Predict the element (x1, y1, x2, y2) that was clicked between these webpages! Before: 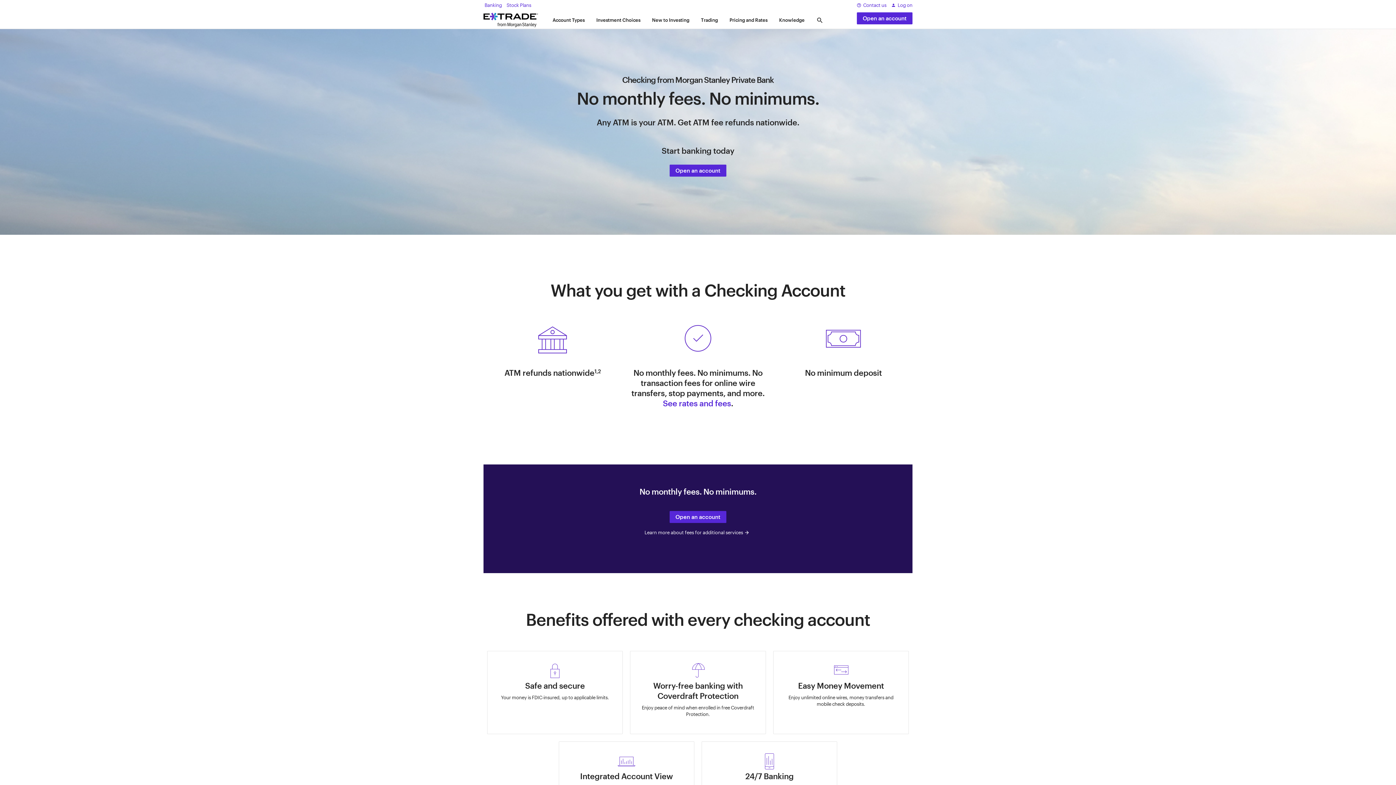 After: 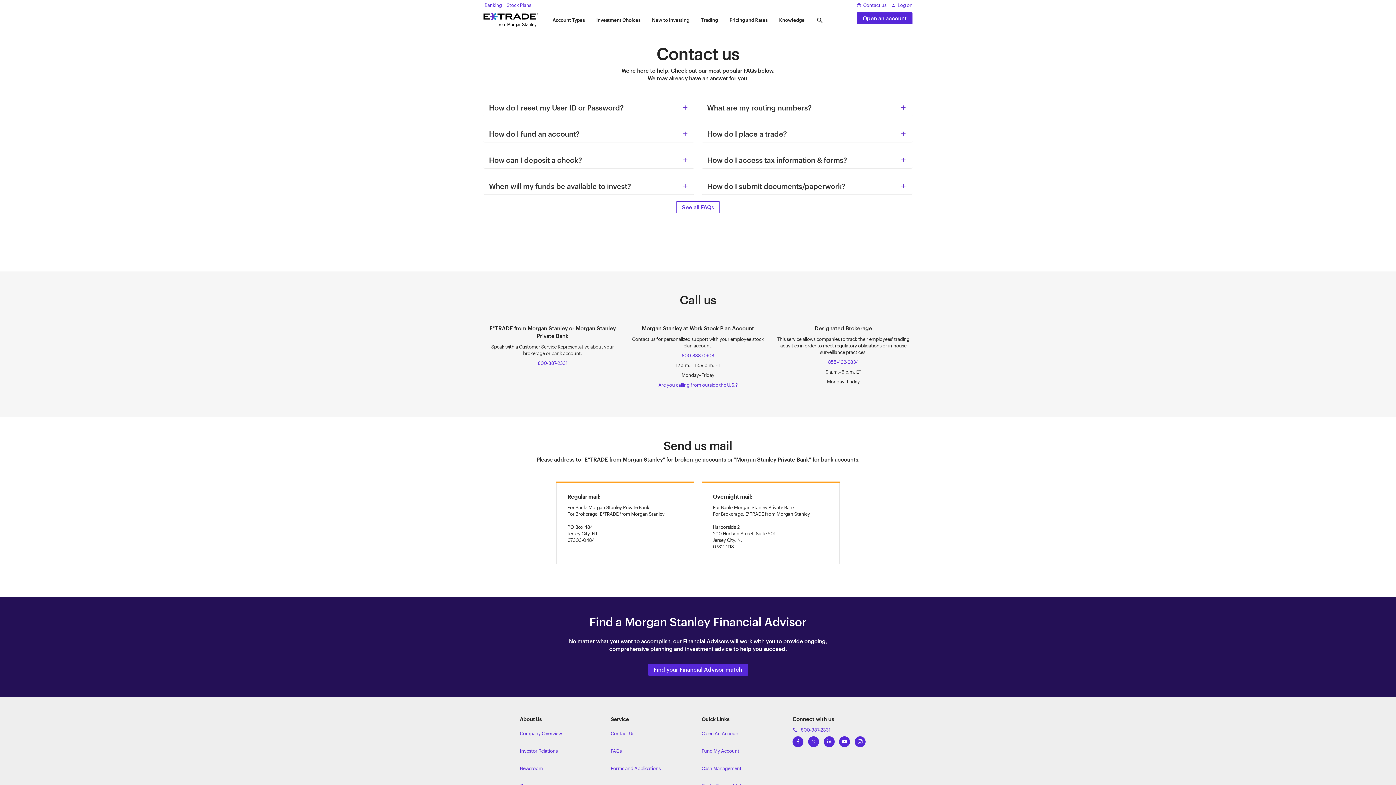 Action: bbox: (856, 1, 886, 9) label: contact us at etrade